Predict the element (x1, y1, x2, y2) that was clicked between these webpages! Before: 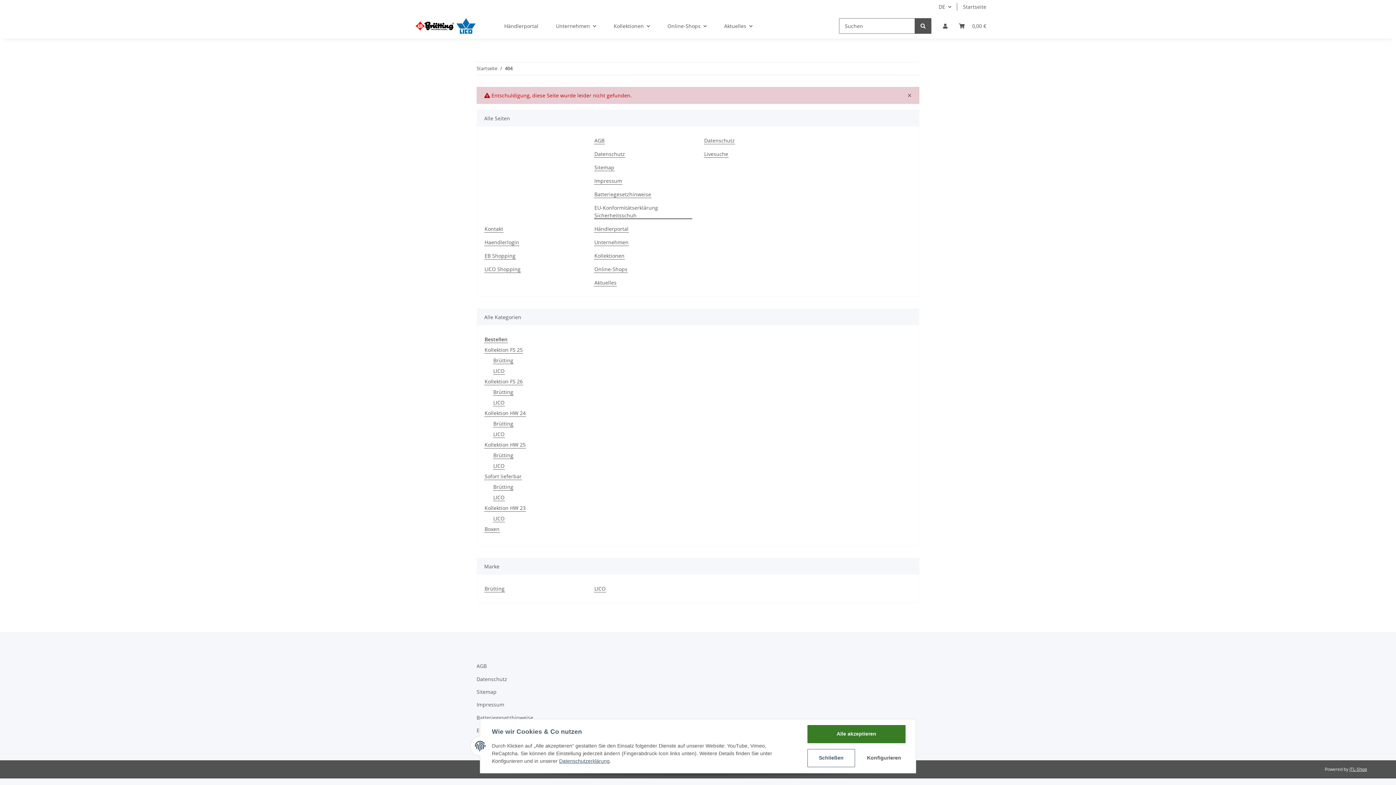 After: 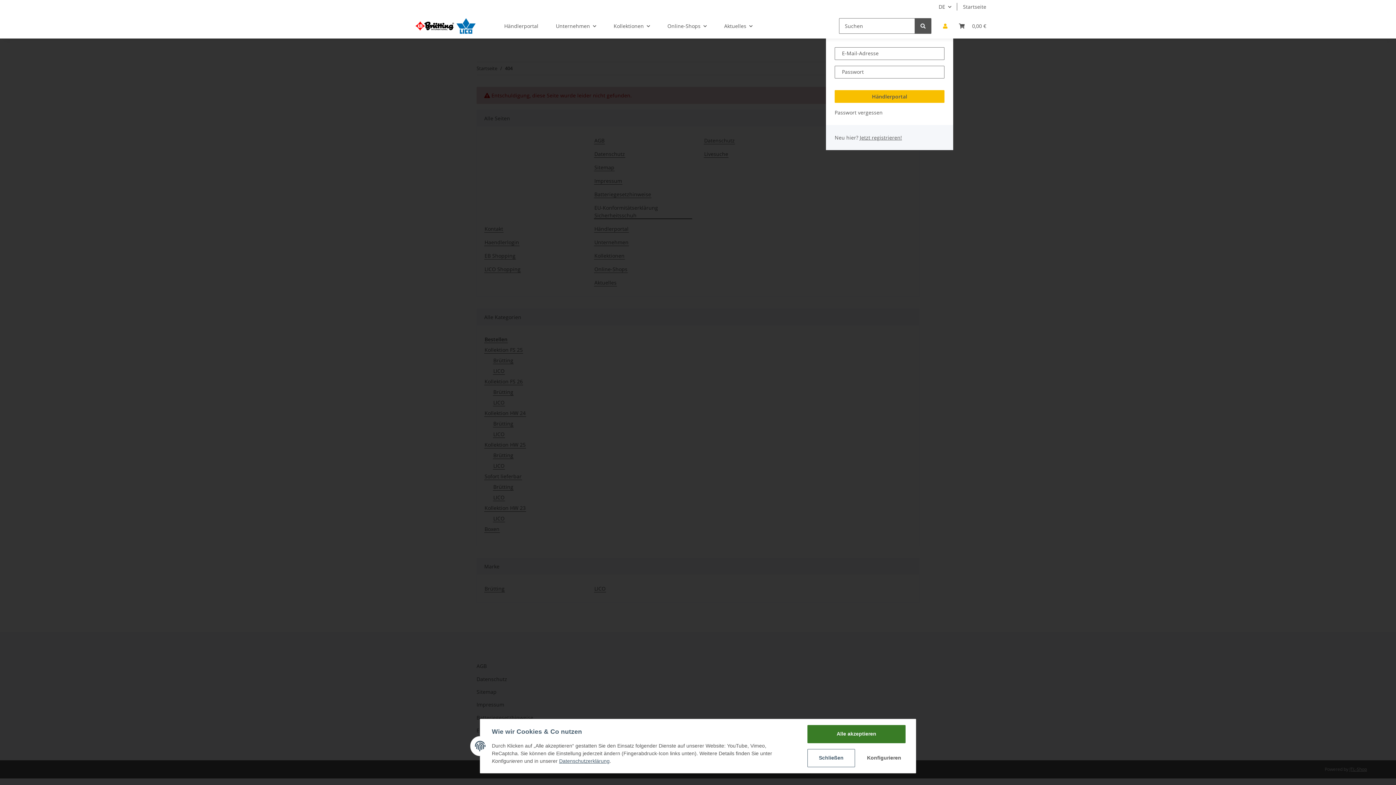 Action: bbox: (937, 13, 953, 38) label: Mein Konto